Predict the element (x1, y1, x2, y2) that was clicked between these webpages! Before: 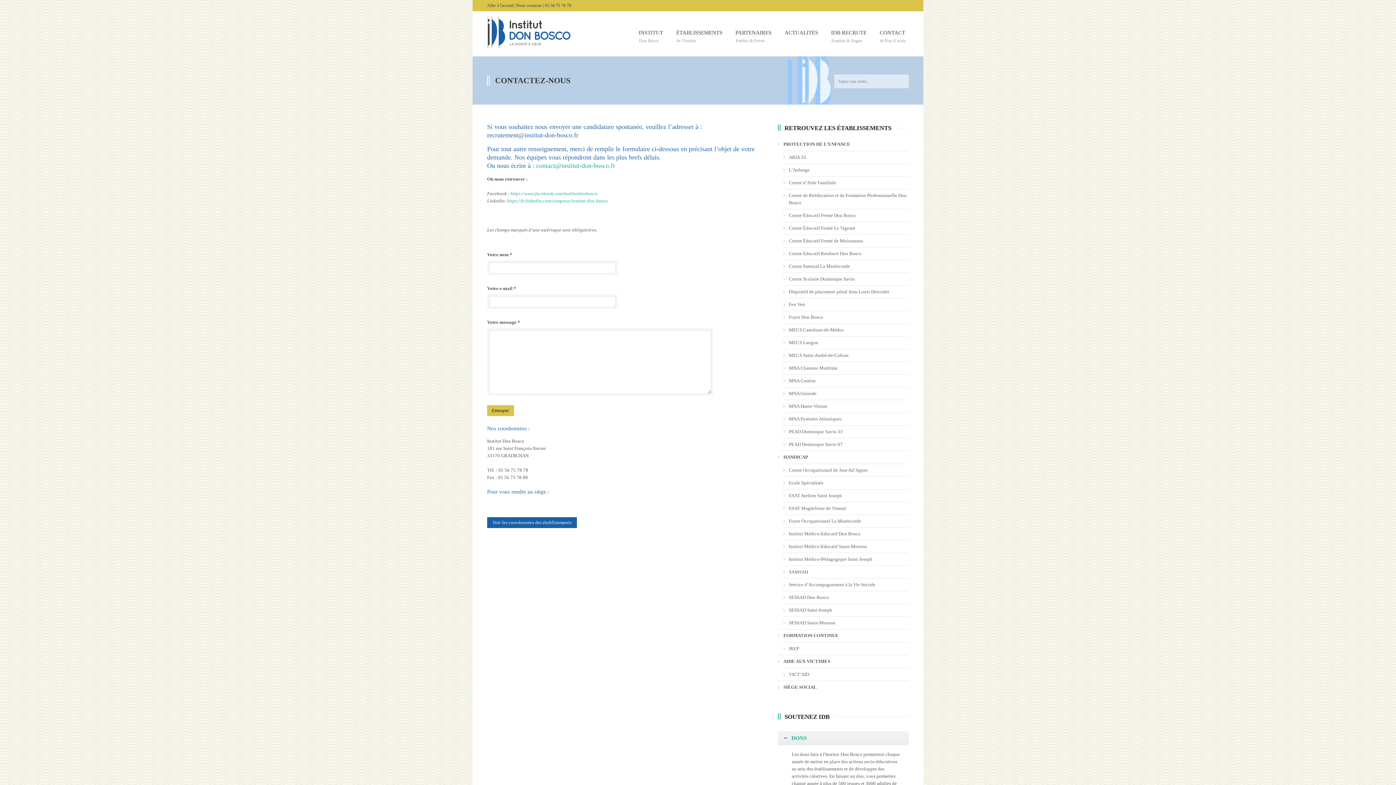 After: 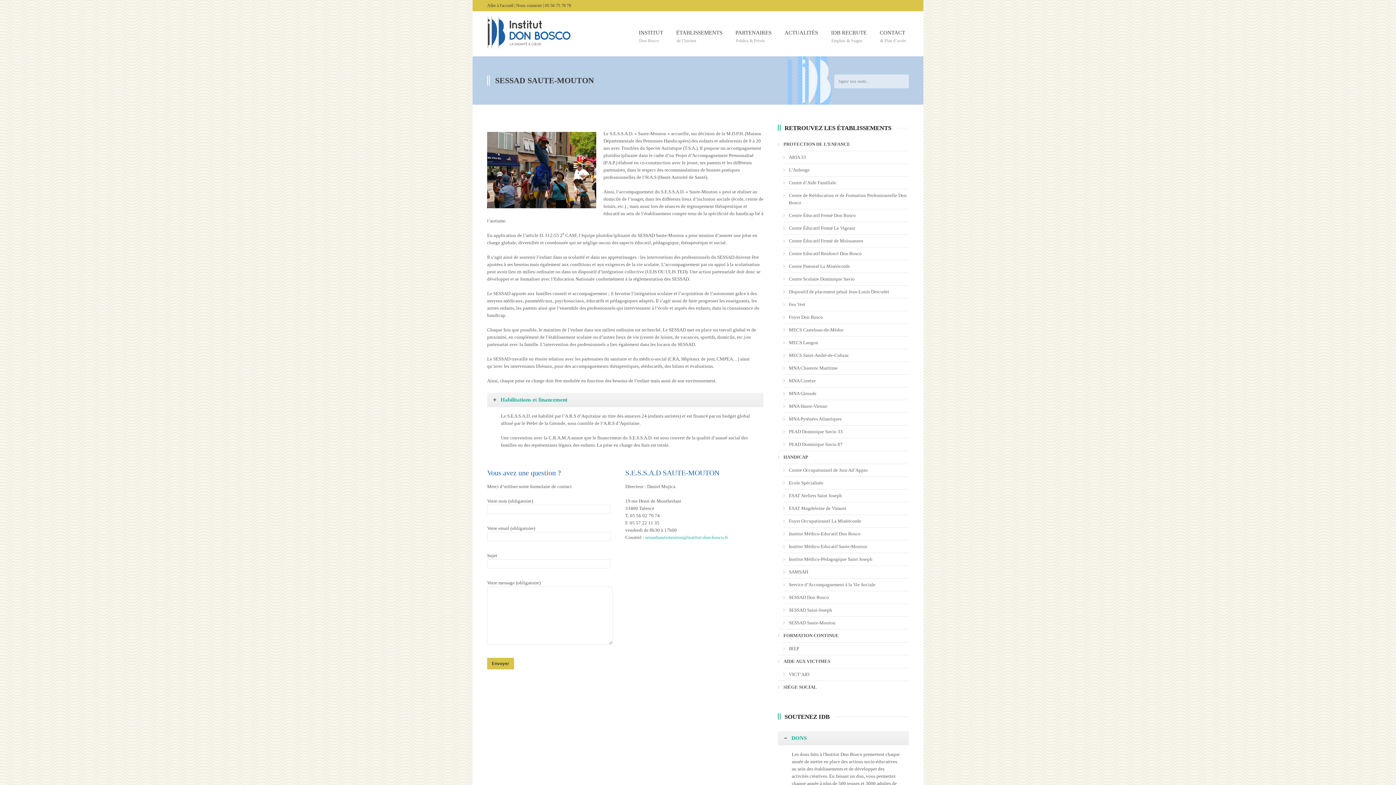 Action: label: SESSAD Saute-Mouton bbox: (789, 620, 835, 625)